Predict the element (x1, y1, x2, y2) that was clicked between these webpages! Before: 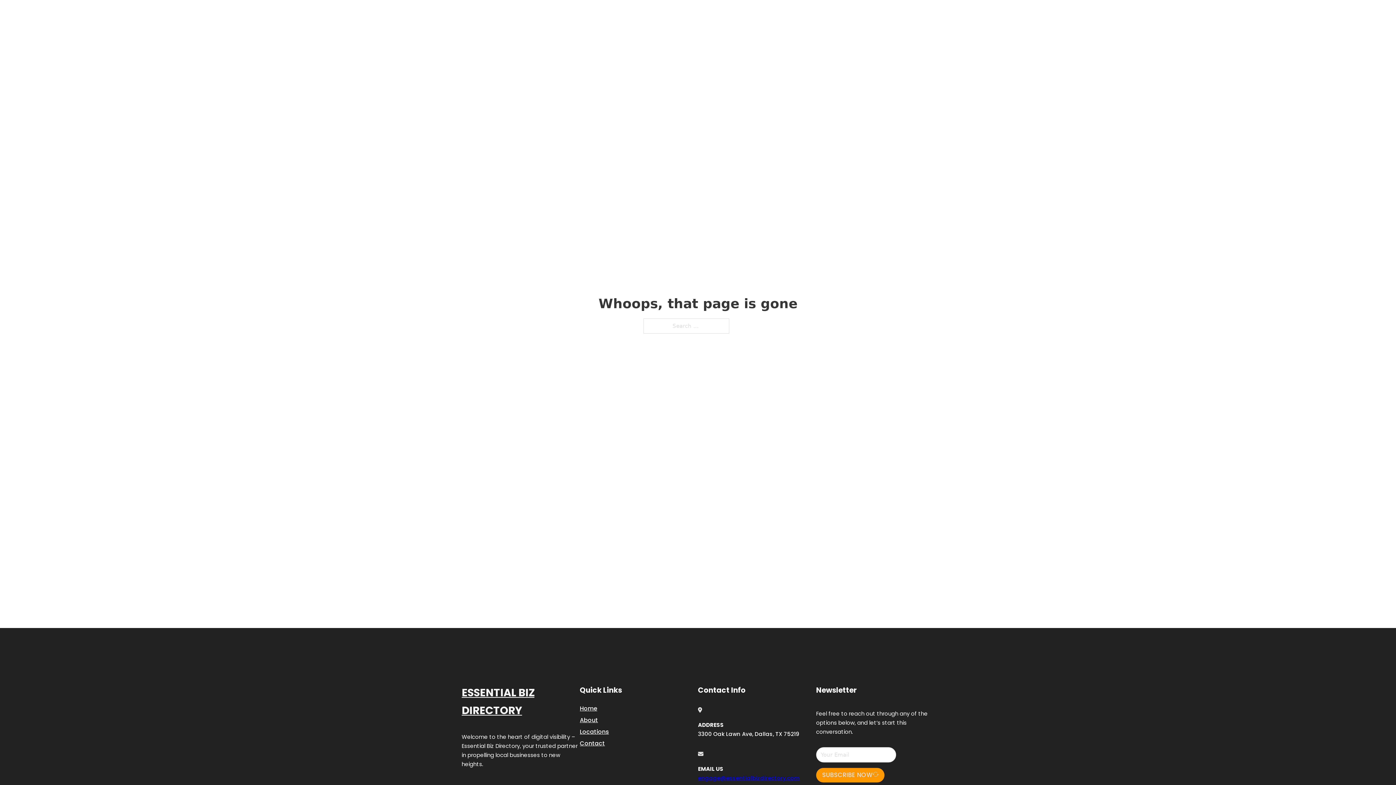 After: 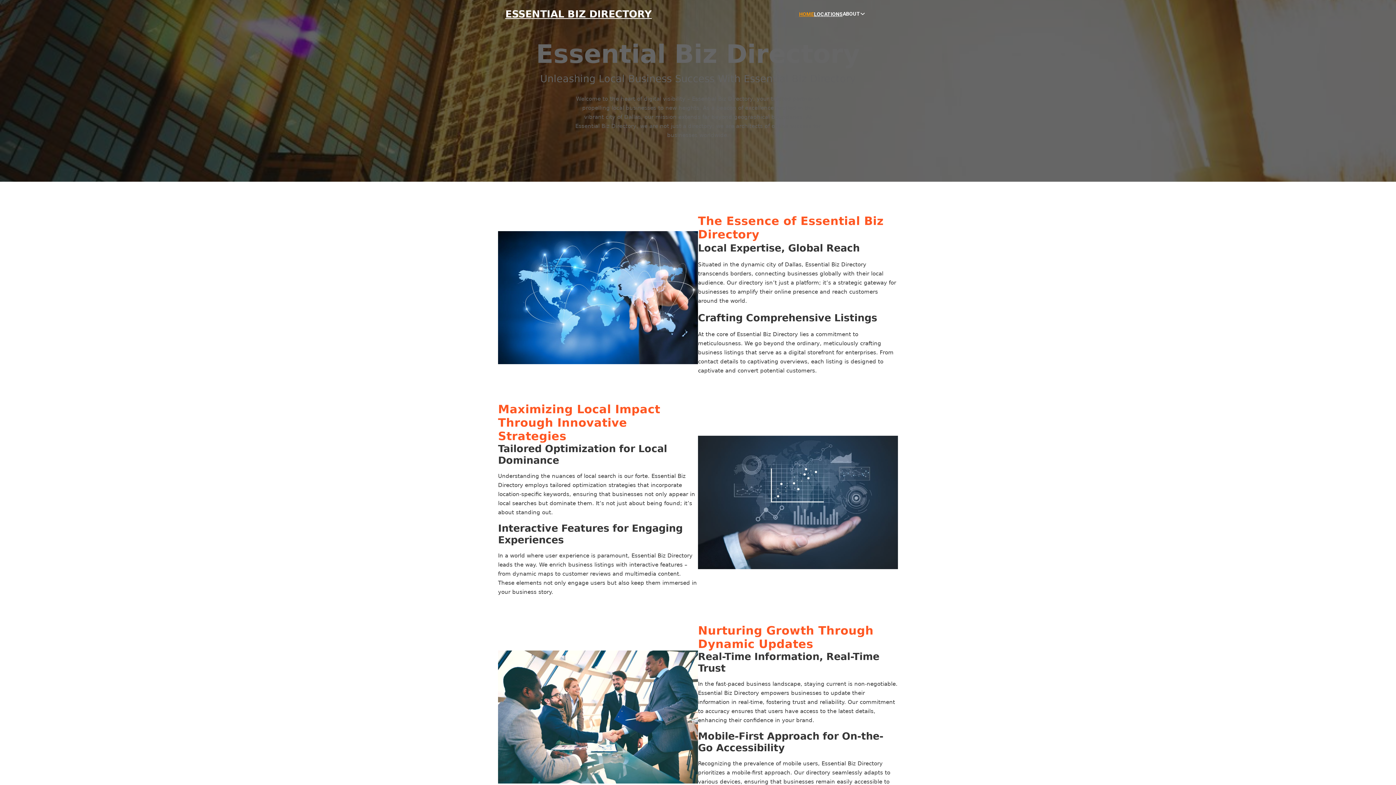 Action: bbox: (580, 703, 597, 713) label: Home